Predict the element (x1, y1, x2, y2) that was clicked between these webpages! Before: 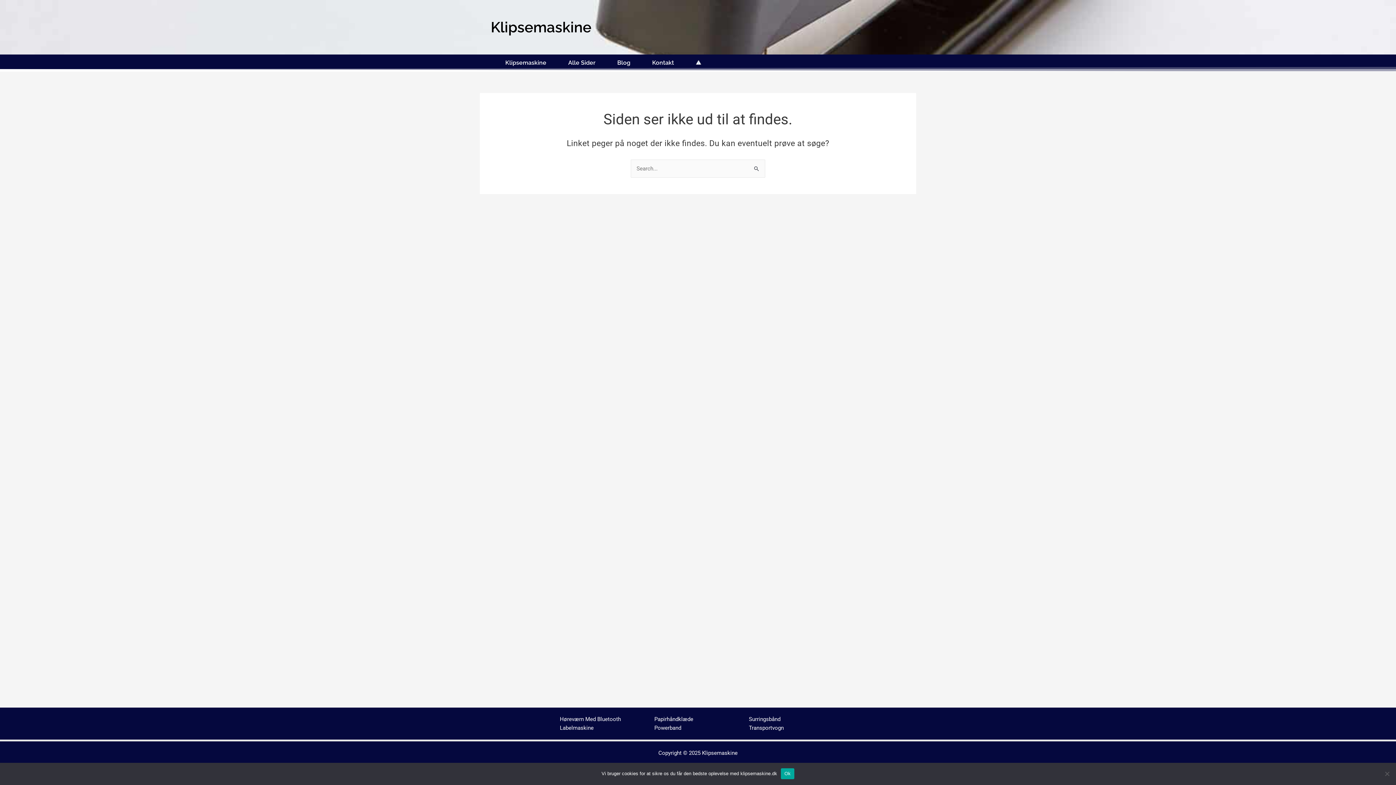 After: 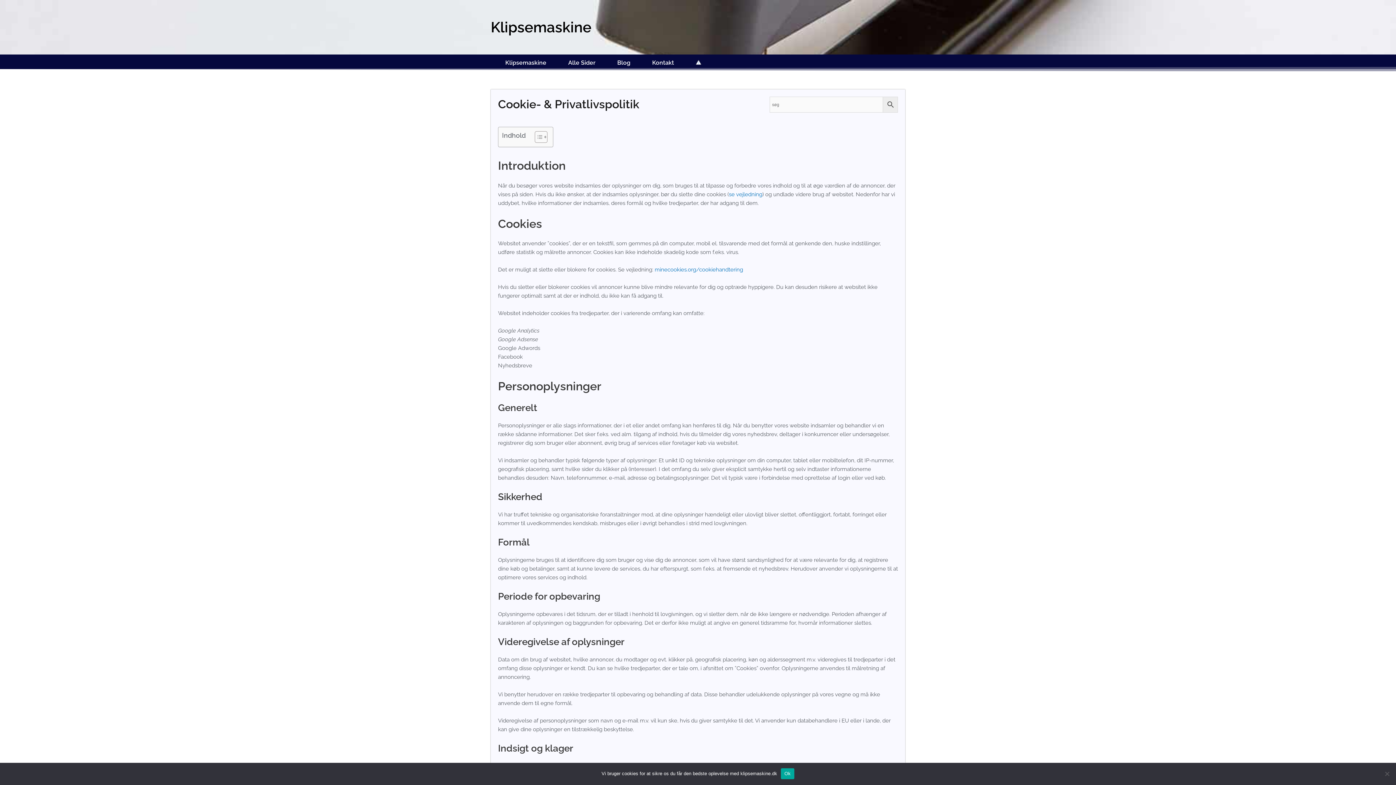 Action: bbox: (685, 58, 712, 66)